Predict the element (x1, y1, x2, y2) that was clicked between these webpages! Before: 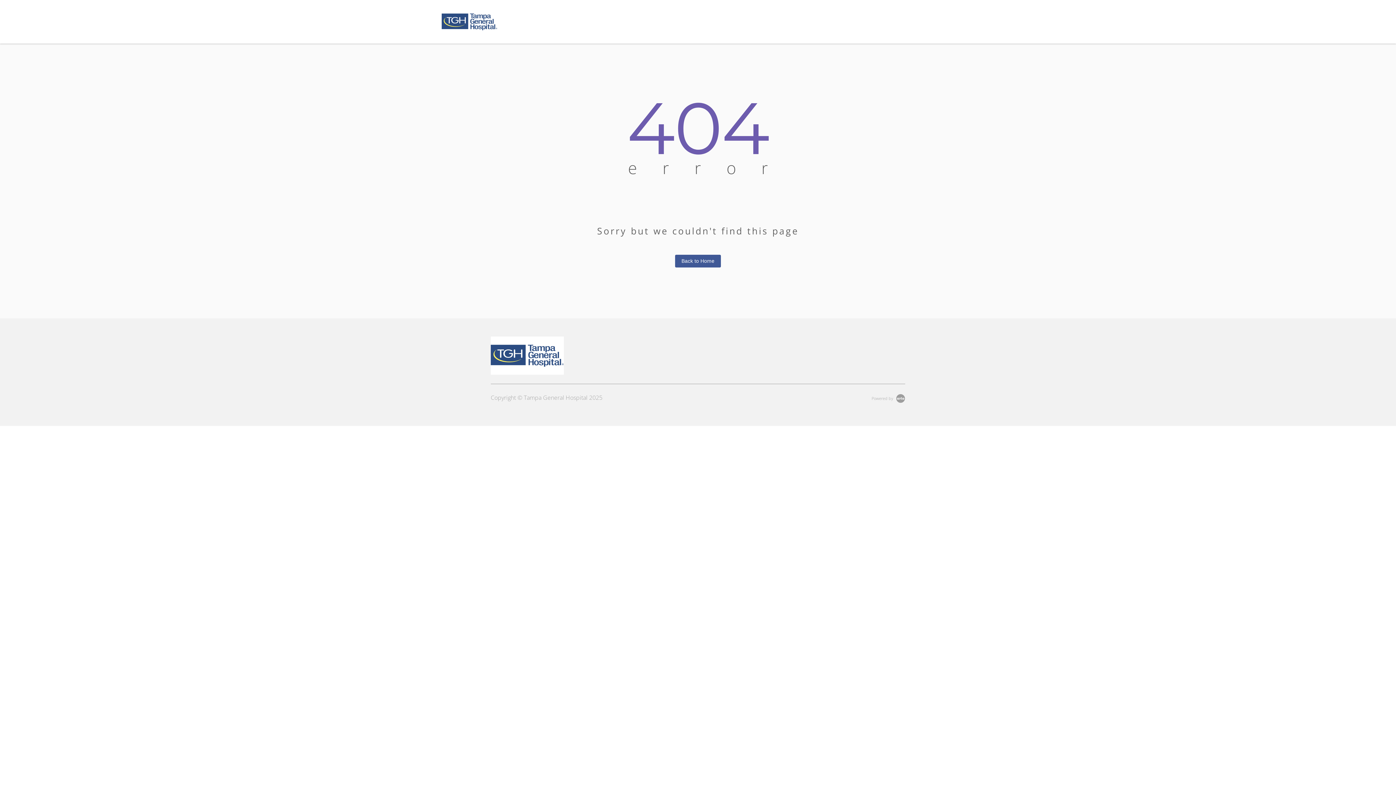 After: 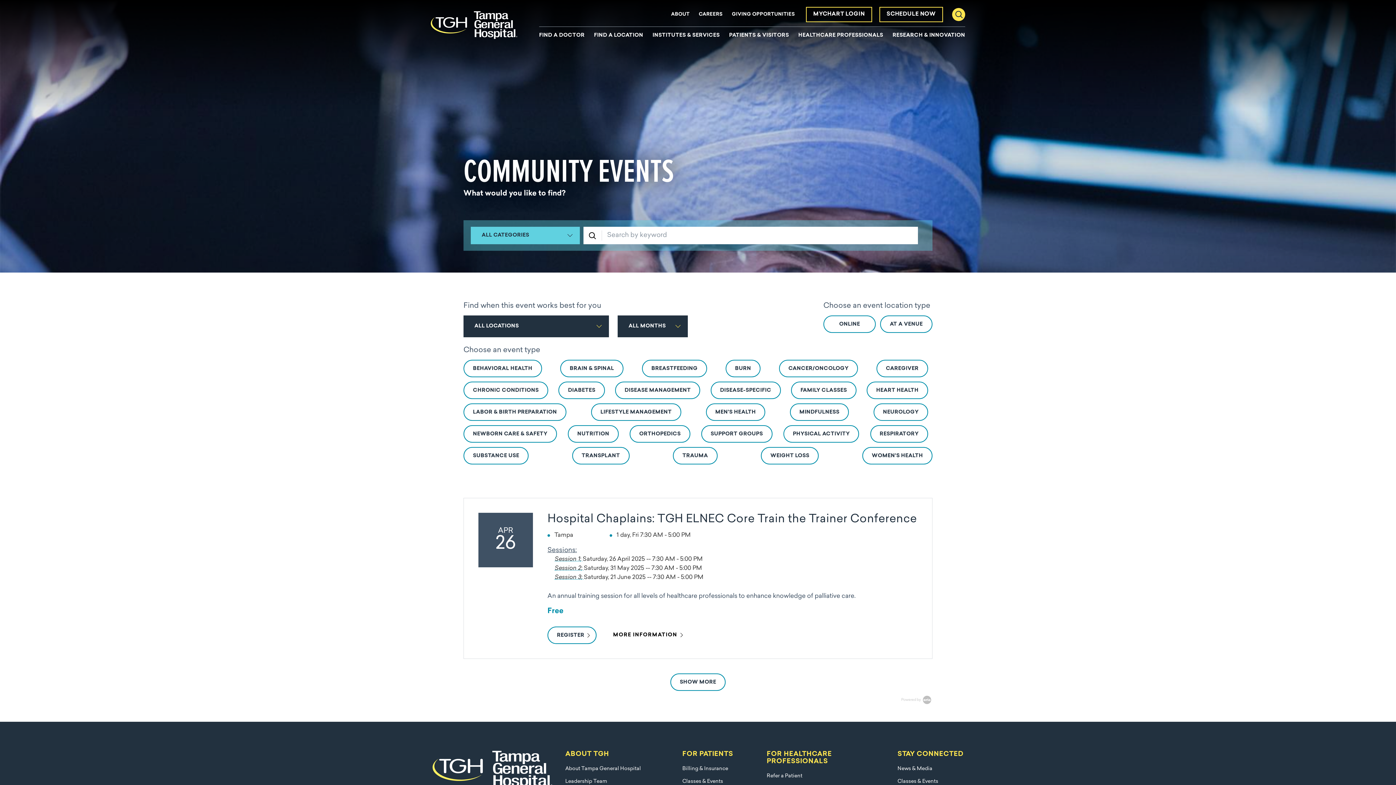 Action: bbox: (441, 17, 497, 24)